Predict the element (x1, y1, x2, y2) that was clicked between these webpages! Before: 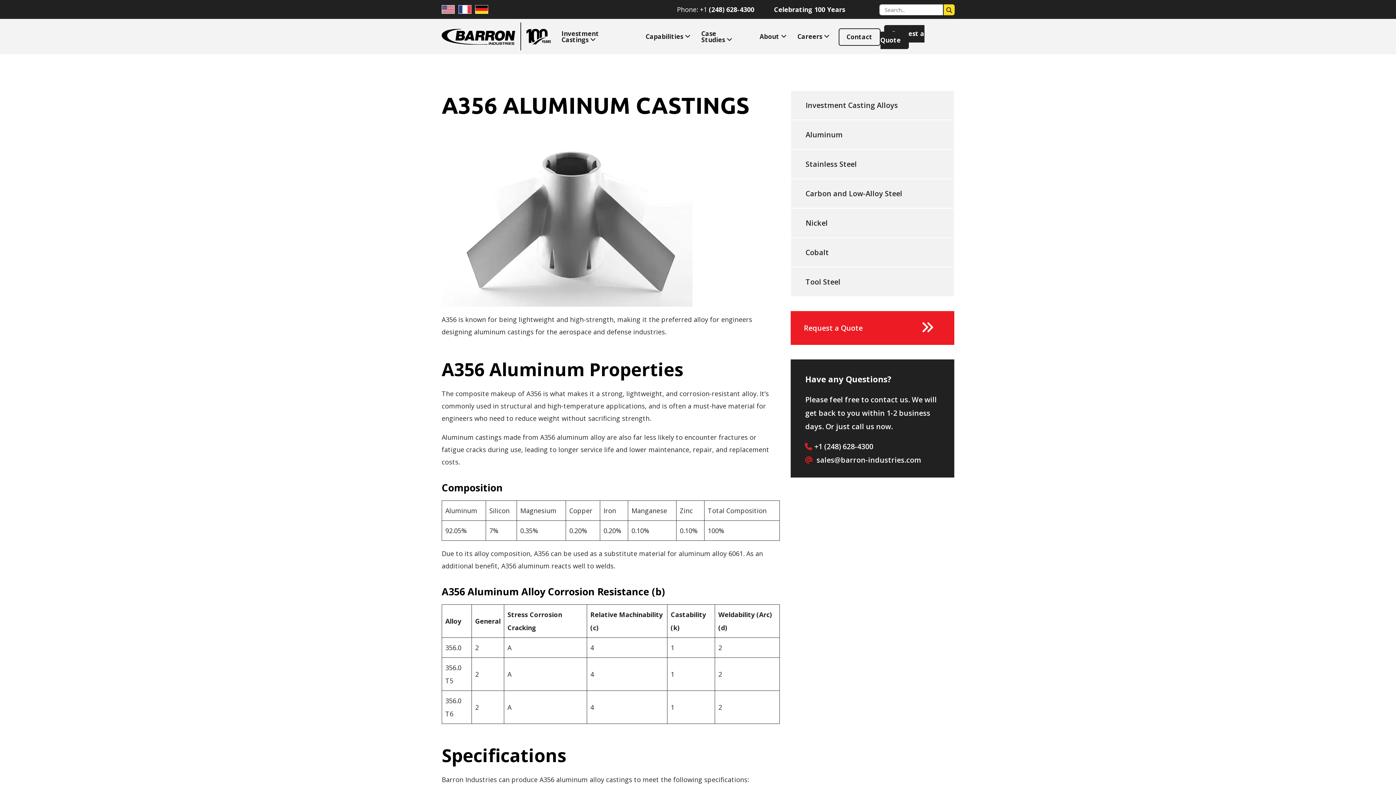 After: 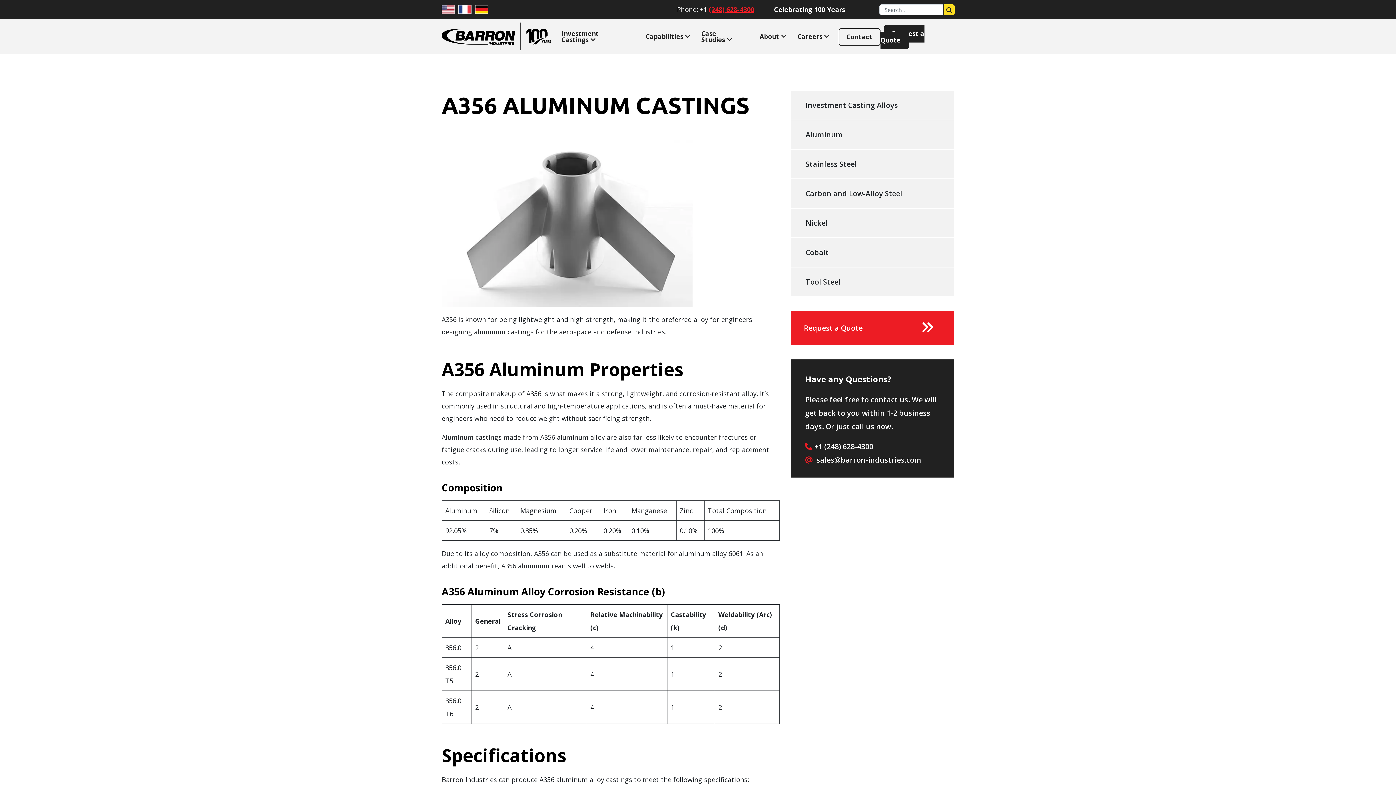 Action: label: (248) 628-4300 bbox: (709, 5, 754, 13)